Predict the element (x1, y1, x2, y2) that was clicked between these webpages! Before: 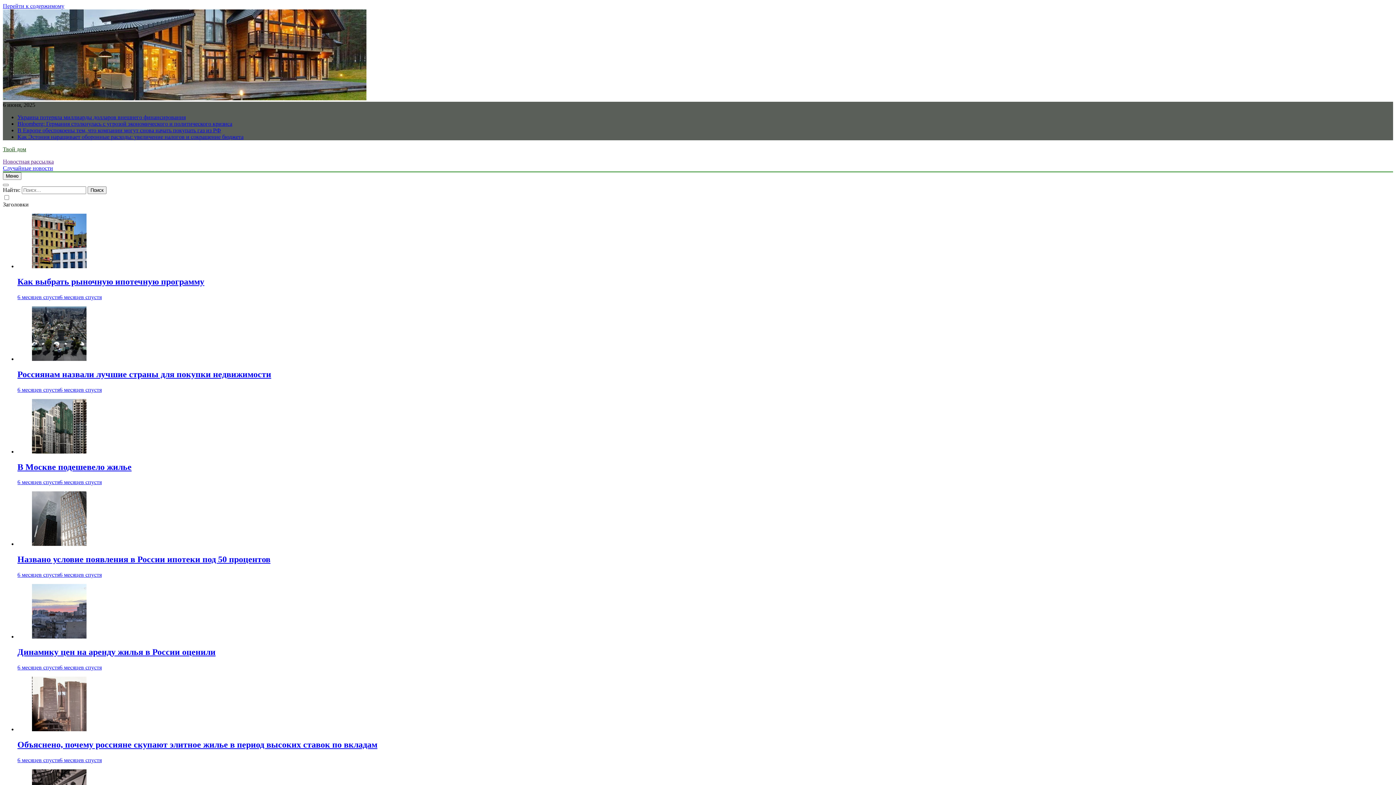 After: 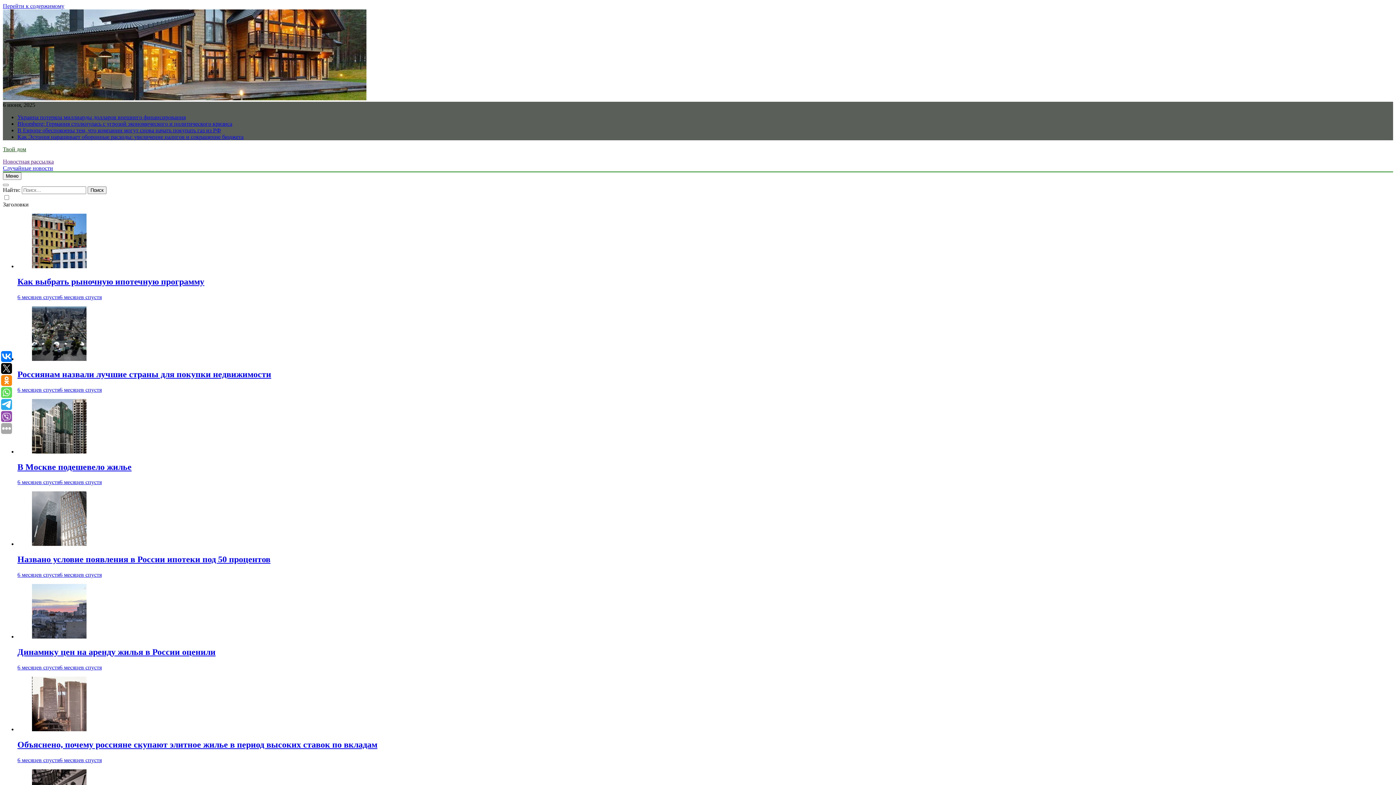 Action: bbox: (32, 263, 86, 269)